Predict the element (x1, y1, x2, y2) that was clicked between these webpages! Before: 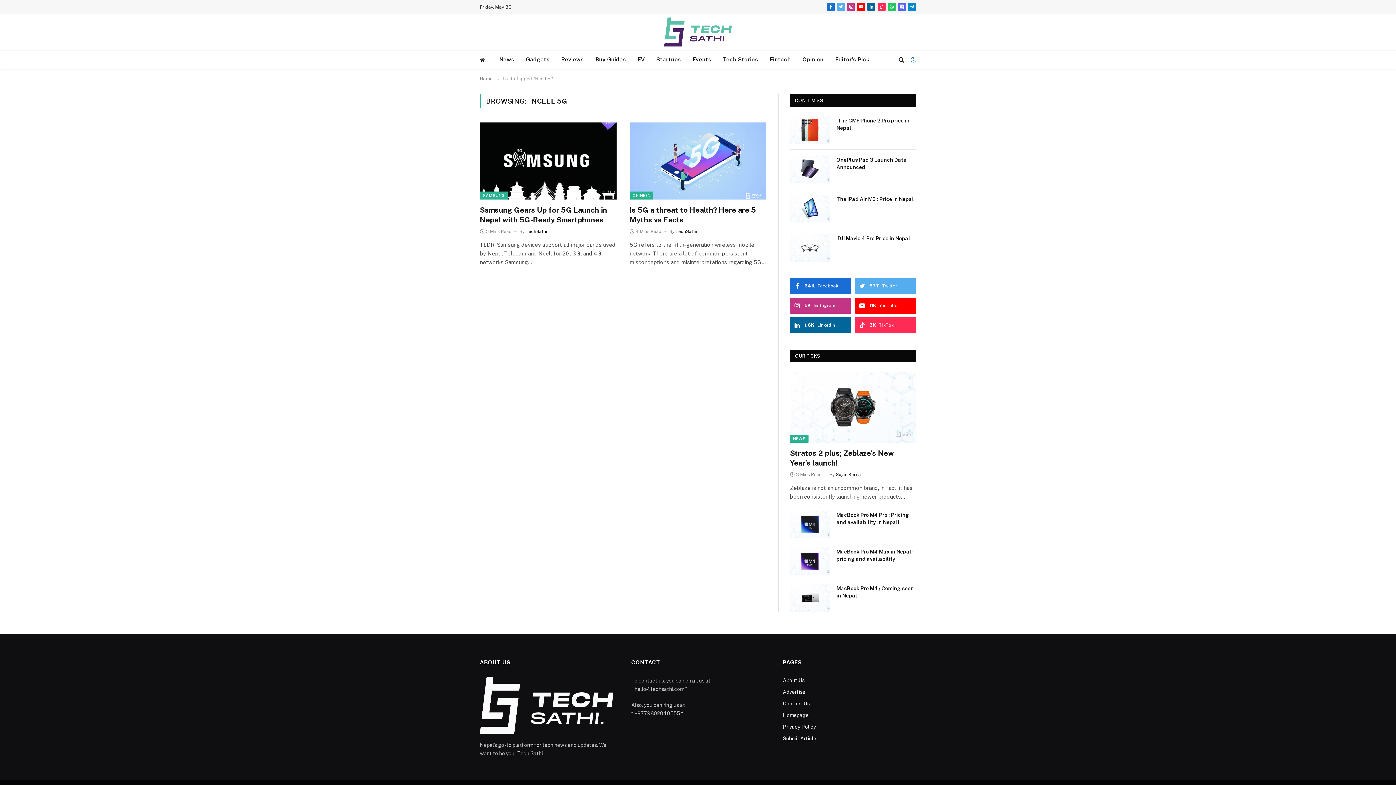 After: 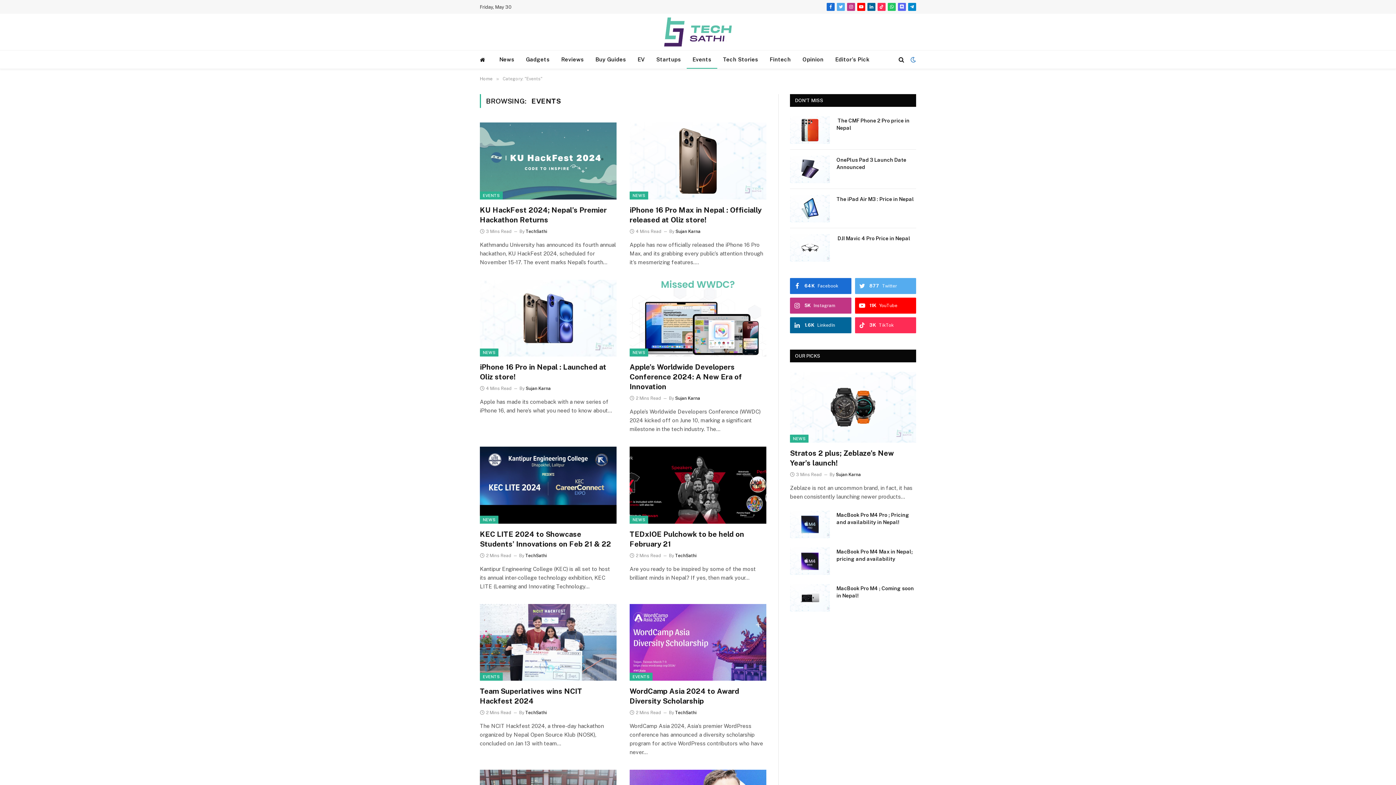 Action: label: Events bbox: (686, 50, 717, 68)